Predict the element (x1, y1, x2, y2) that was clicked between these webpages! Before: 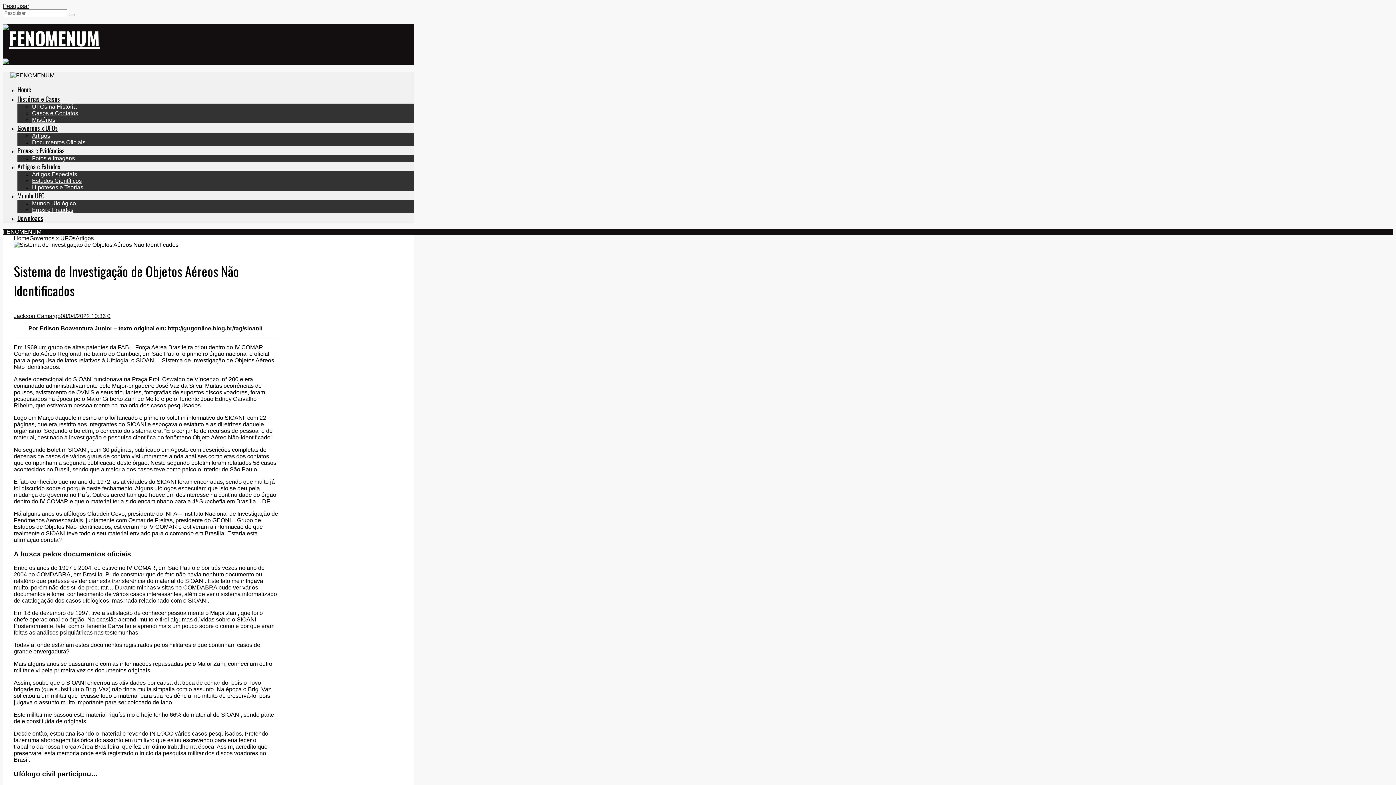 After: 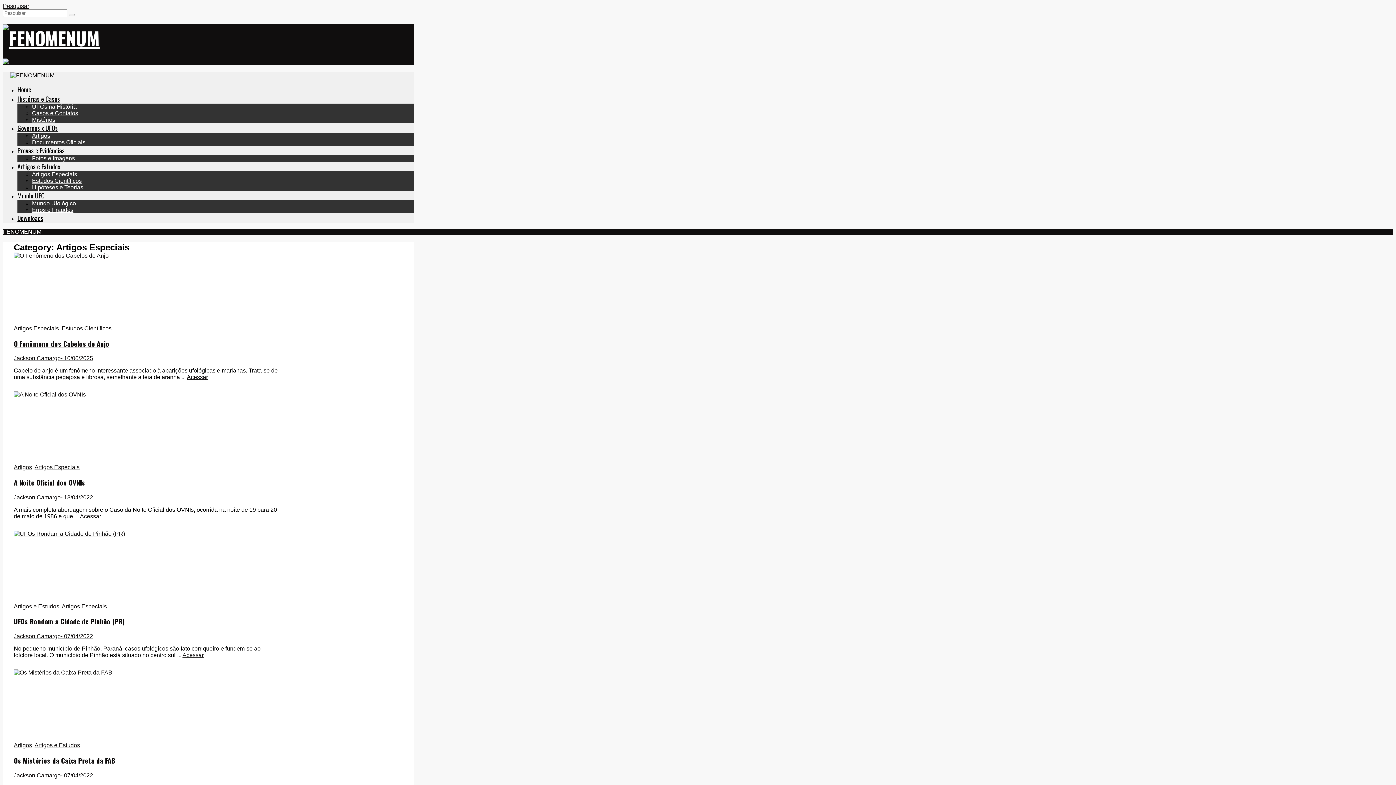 Action: bbox: (32, 171, 77, 177) label: Artigos Especiais